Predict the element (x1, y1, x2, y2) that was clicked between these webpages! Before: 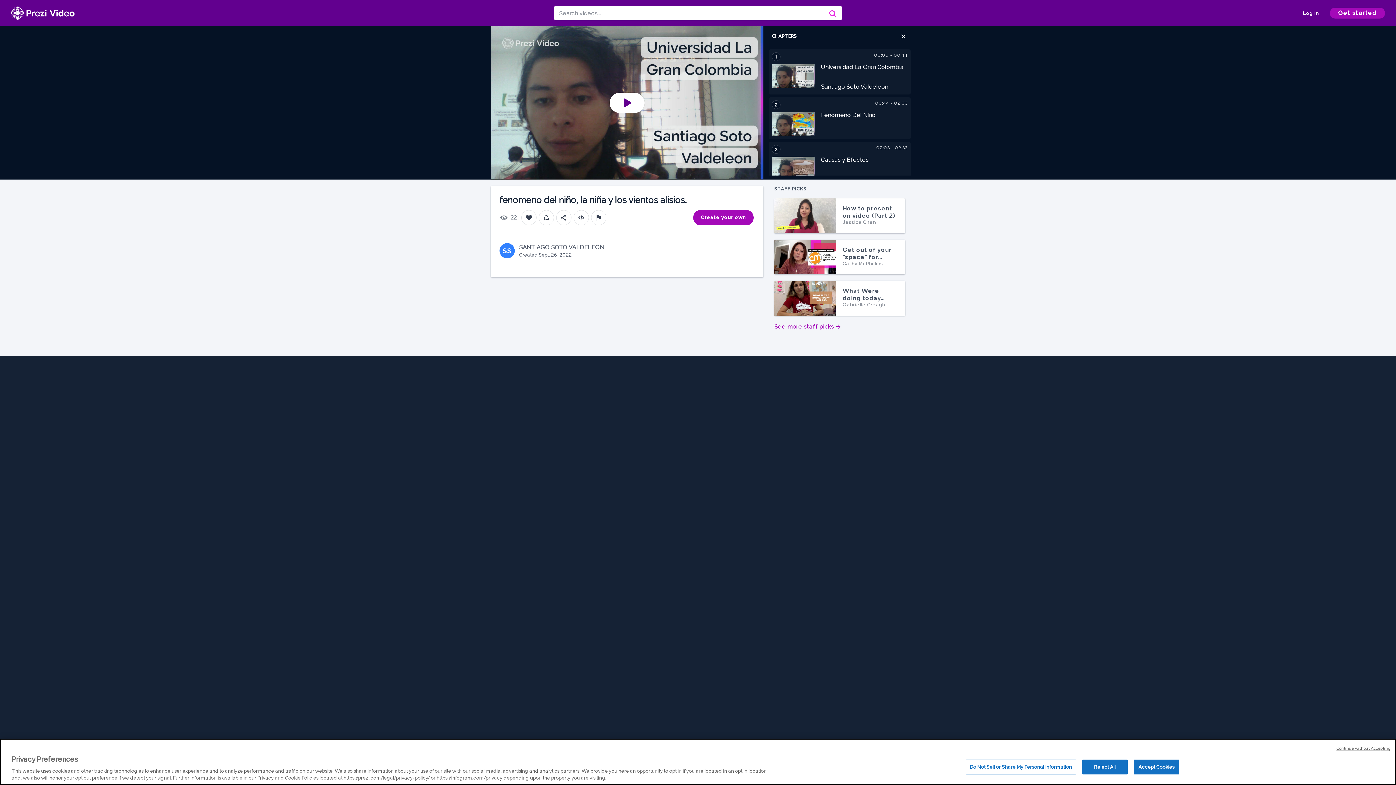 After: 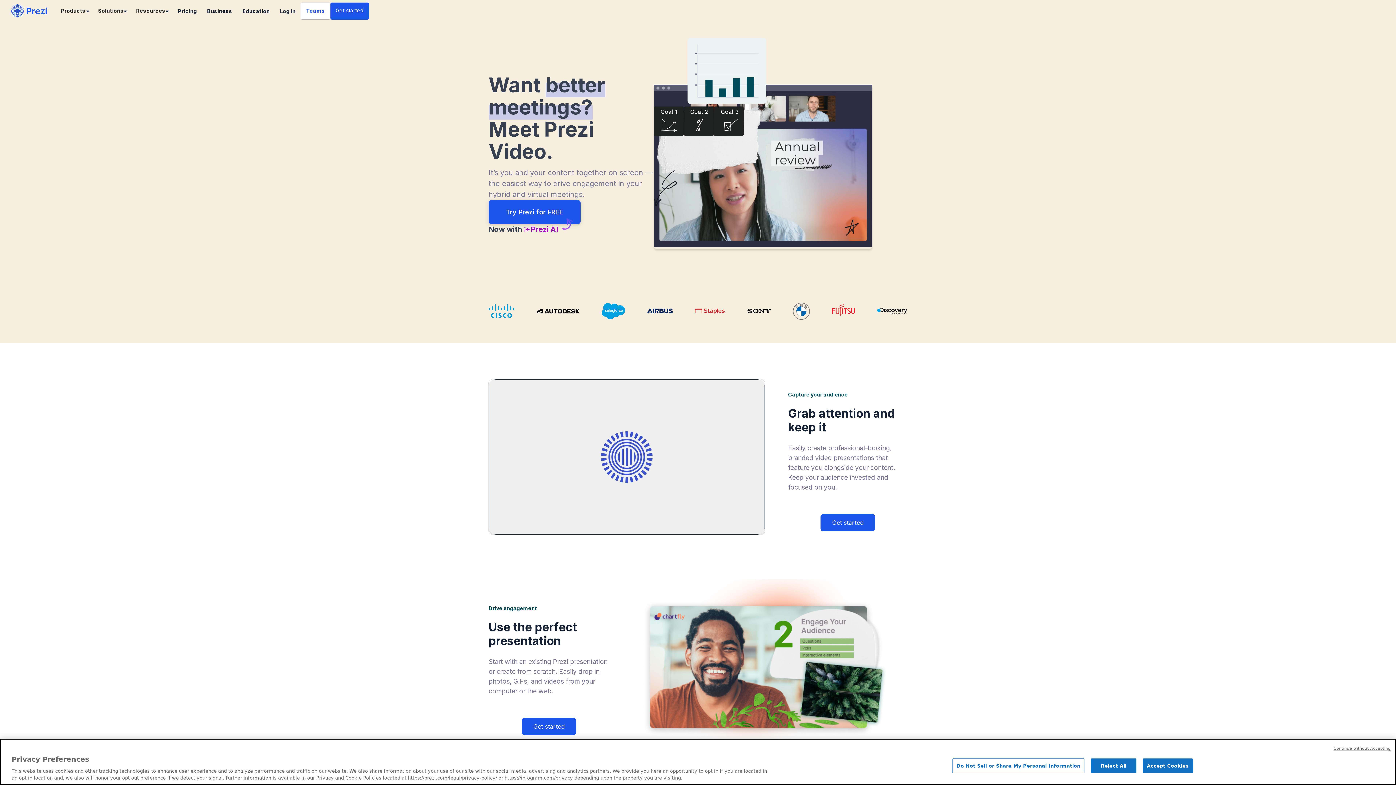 Action: bbox: (774, 322, 841, 331) label: See more staff picks →